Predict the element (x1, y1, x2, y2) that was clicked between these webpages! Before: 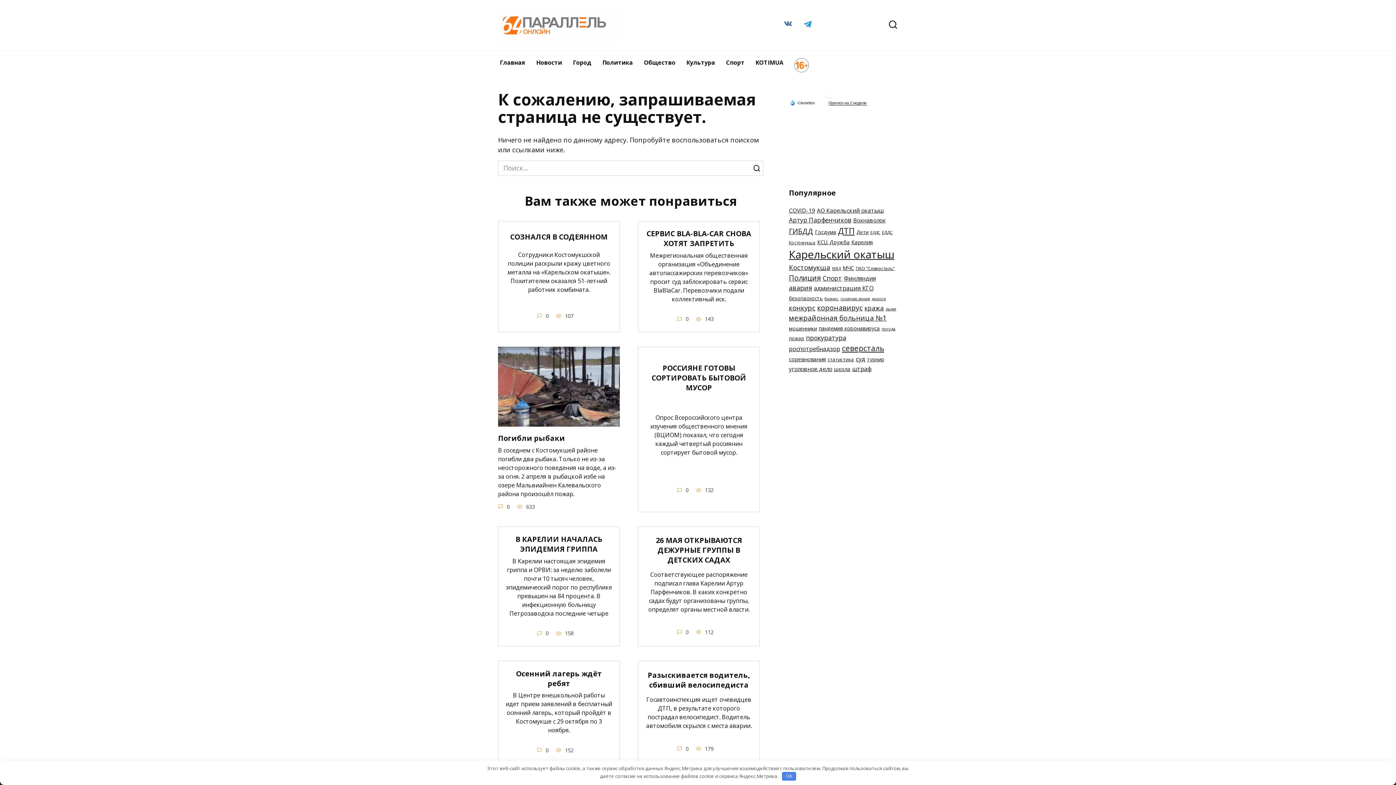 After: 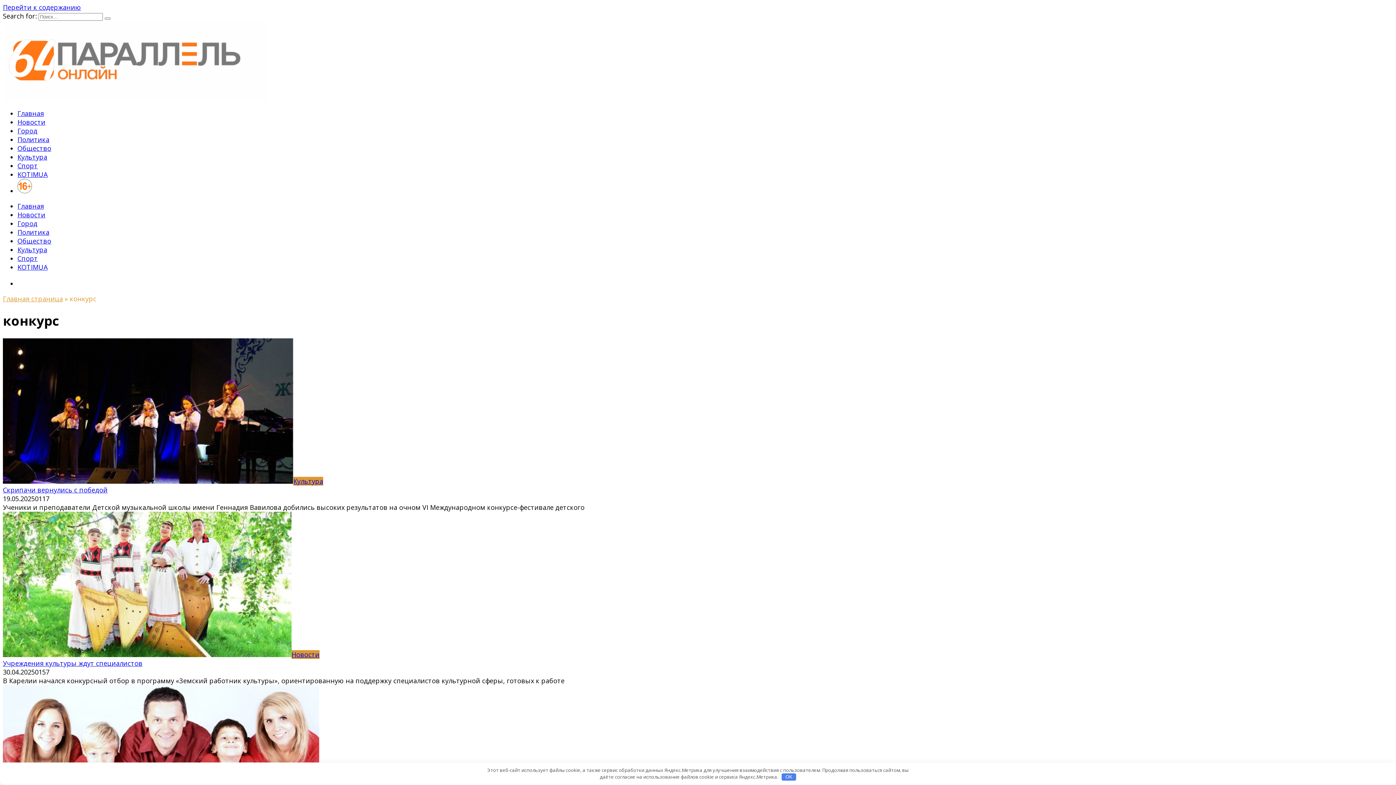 Action: bbox: (789, 303, 815, 312) label: конкурс (268 элементов)